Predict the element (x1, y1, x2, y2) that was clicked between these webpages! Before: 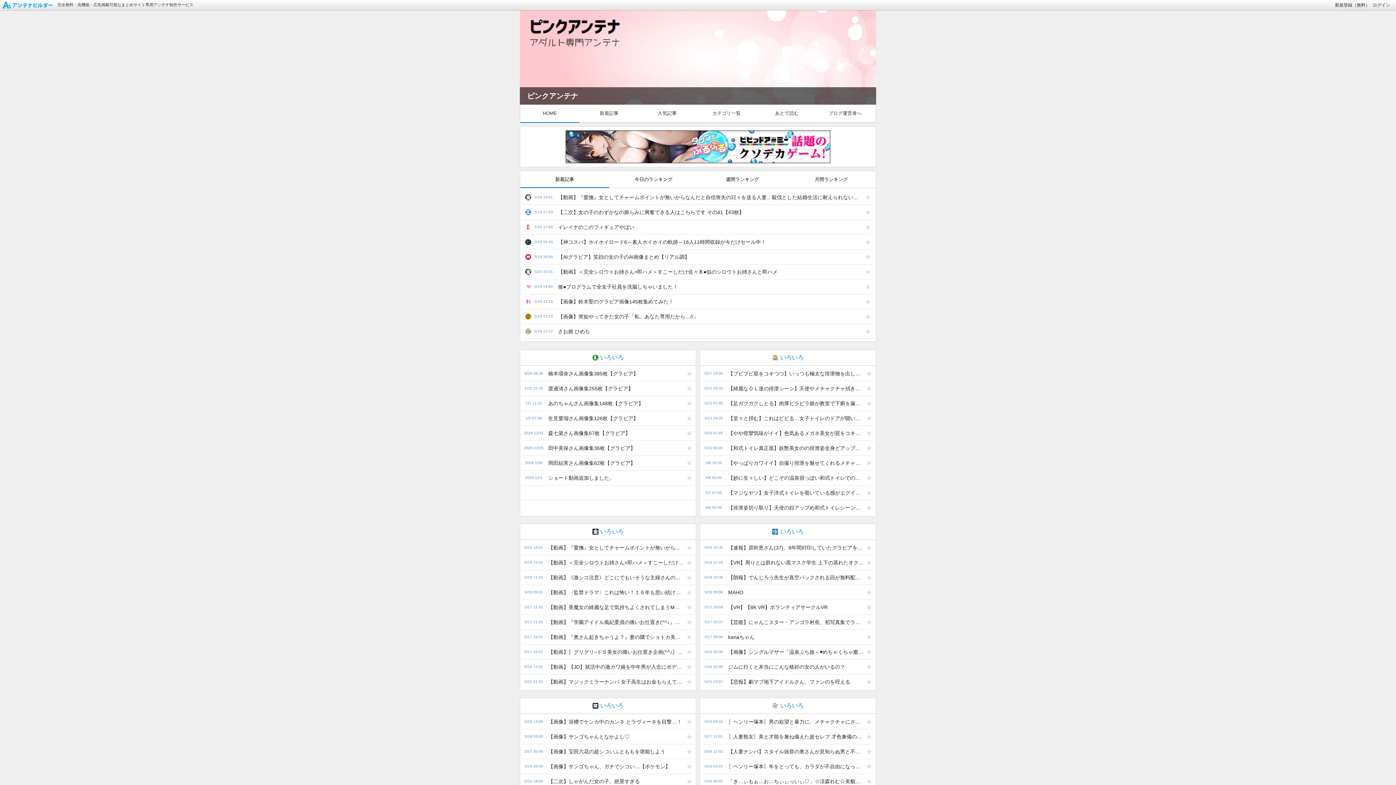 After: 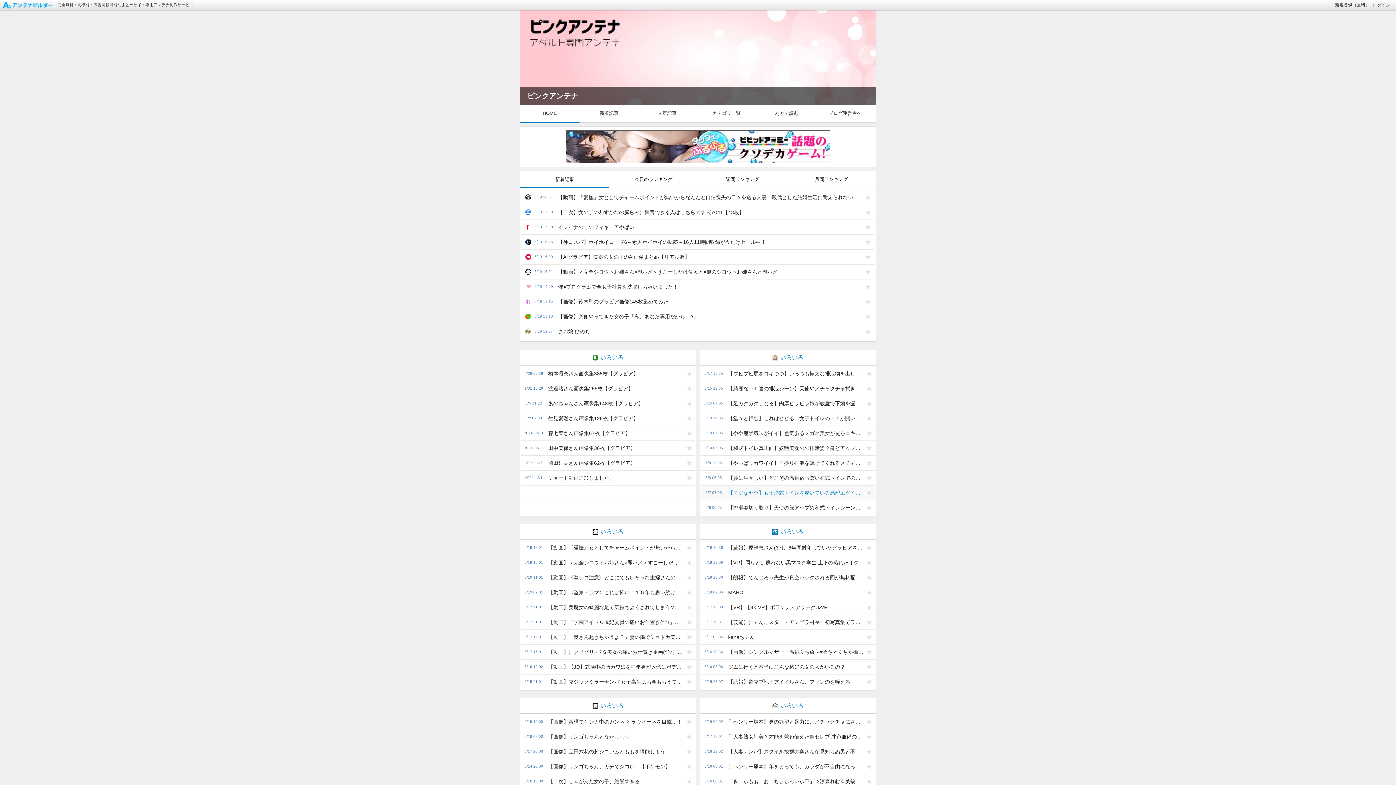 Action: label: 【マジなヤツ】女子洋式トイレを覗いている感がエグイ。（推し動画） bbox: (724, 485, 863, 500)